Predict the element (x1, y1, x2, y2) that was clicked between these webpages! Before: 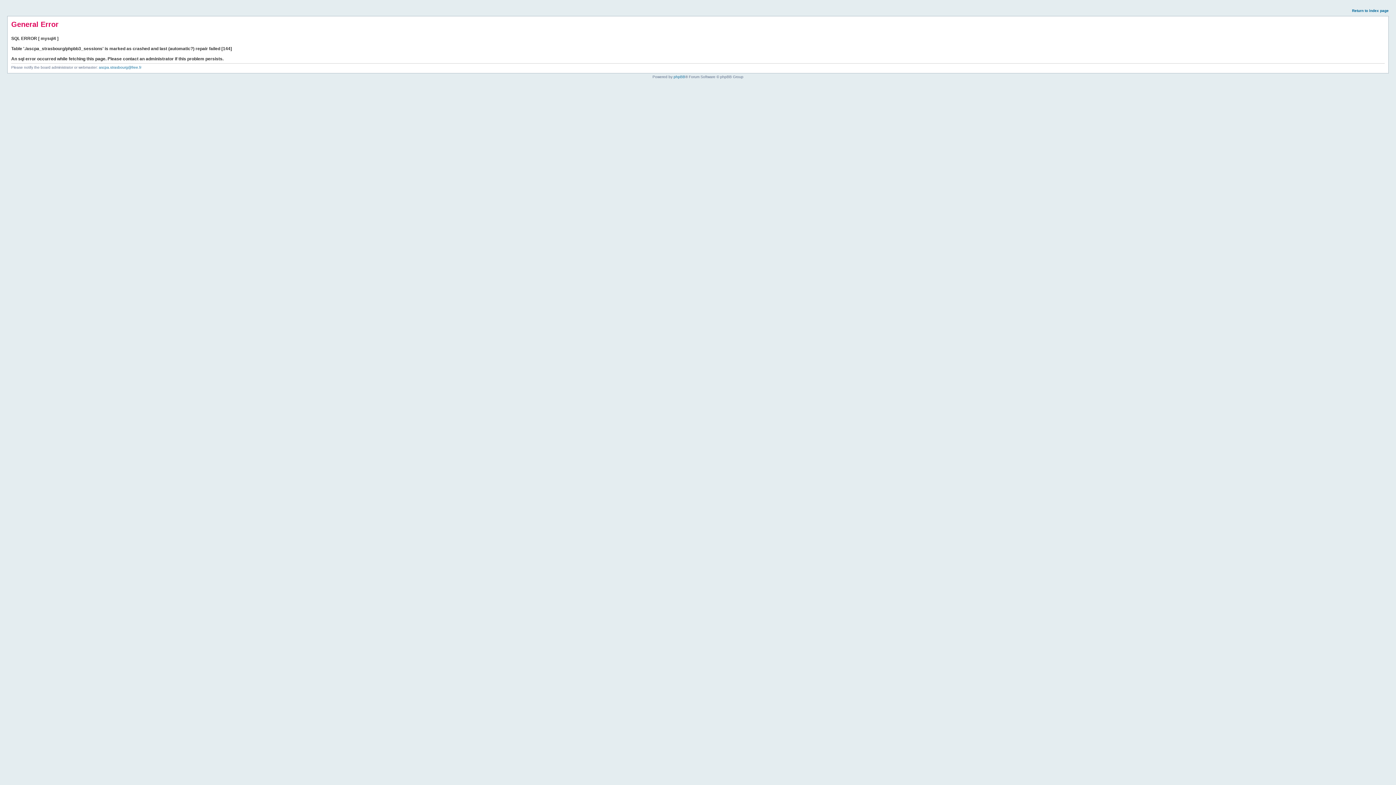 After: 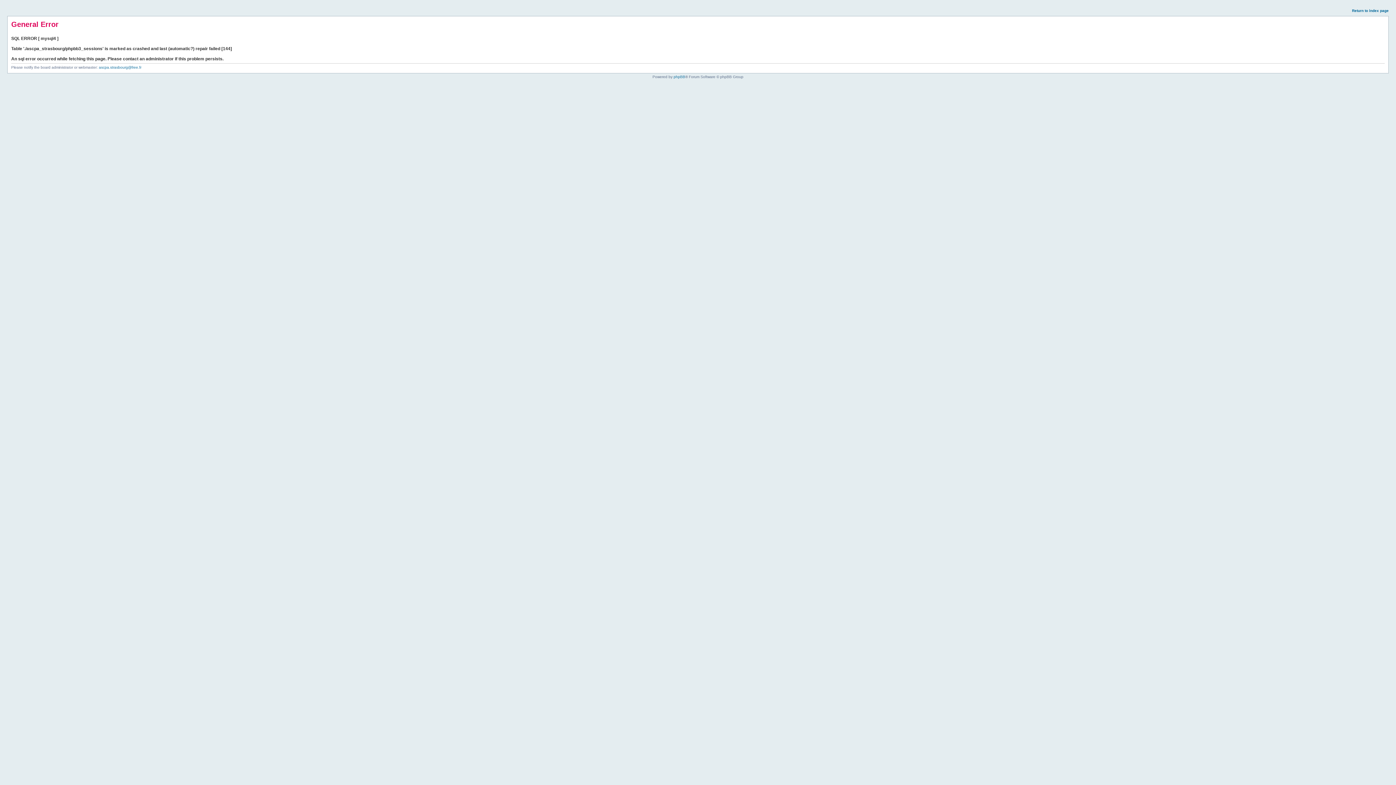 Action: label: Return to index page bbox: (1352, 8, 1389, 12)